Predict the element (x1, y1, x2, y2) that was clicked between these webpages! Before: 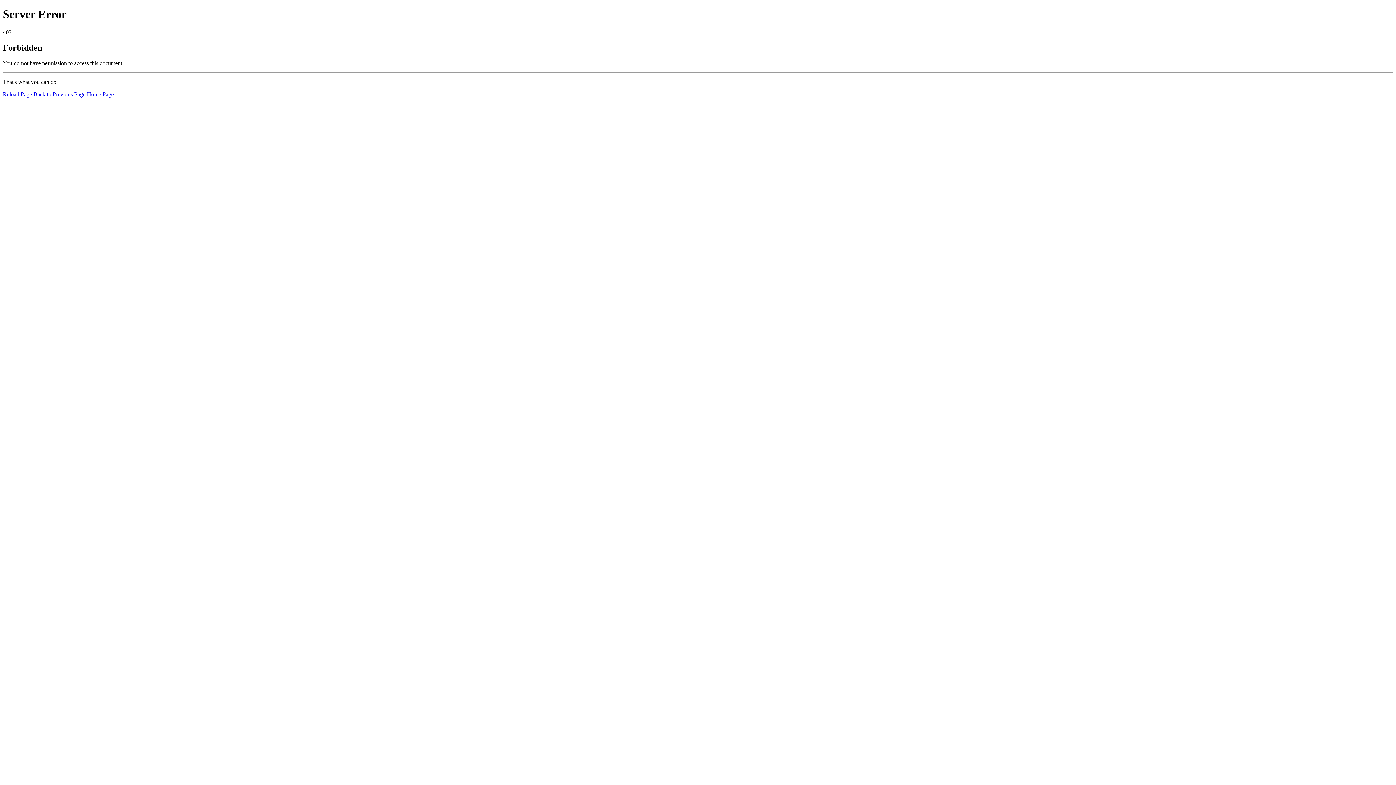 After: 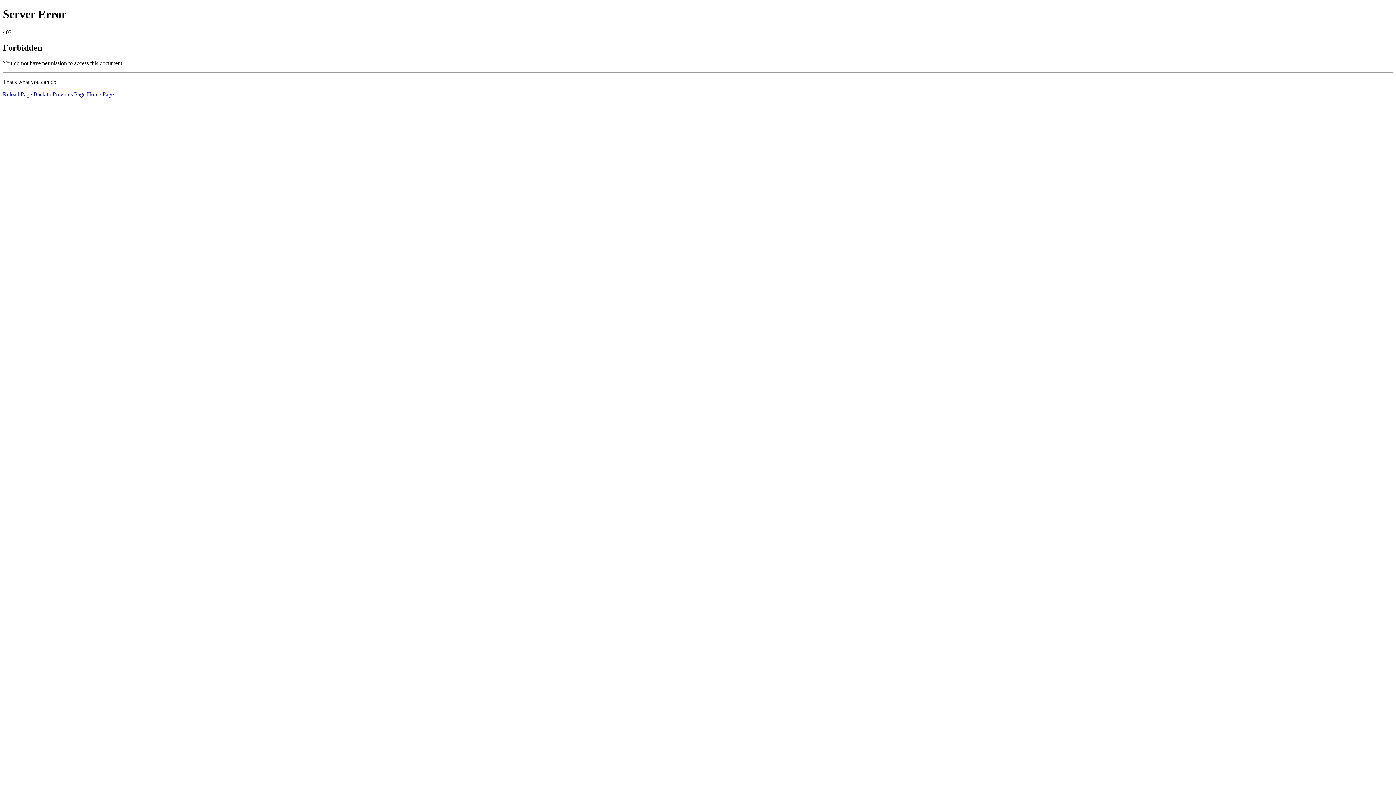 Action: bbox: (86, 91, 113, 97) label: Home Page